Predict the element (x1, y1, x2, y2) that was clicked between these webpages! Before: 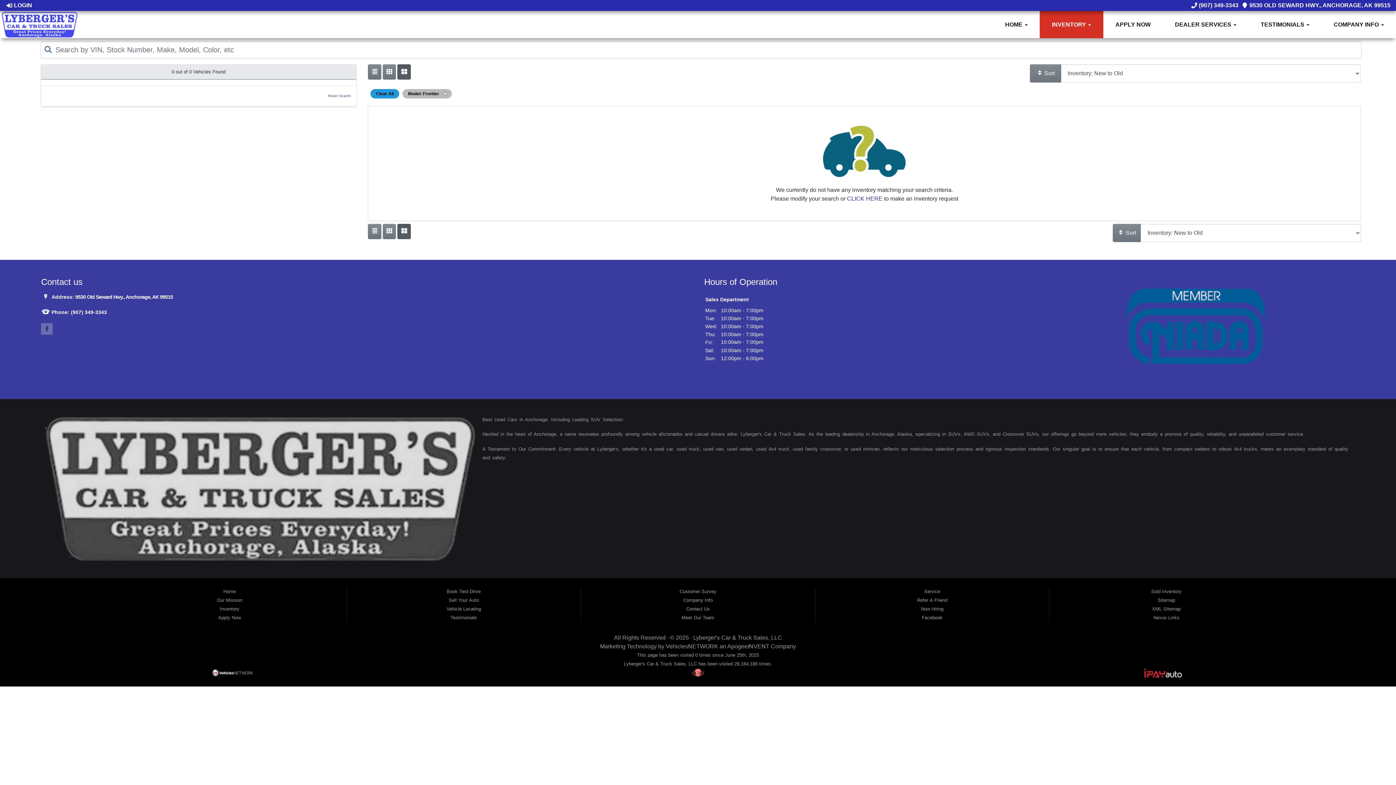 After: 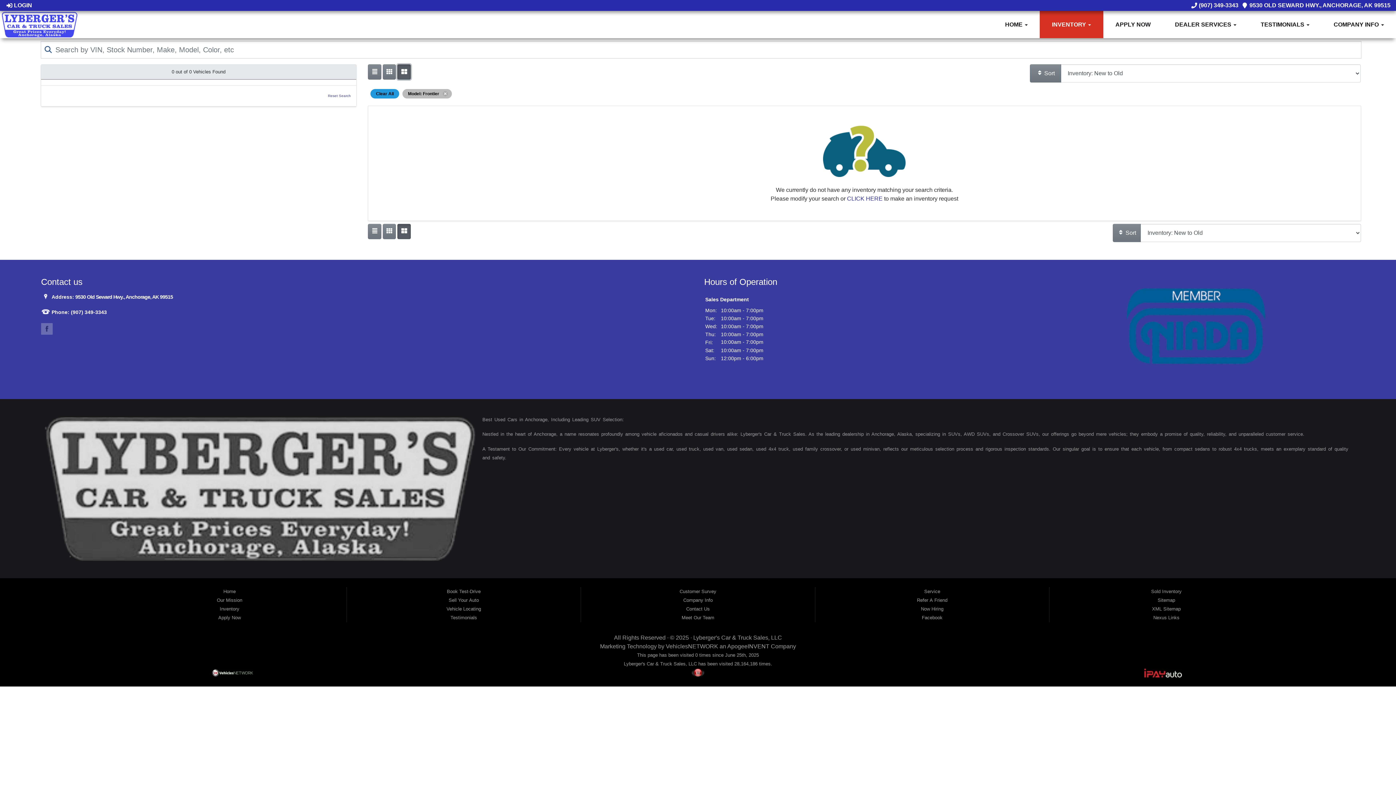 Action: bbox: (397, 64, 410, 79) label: Show vehicle listings in a multi-column grid view